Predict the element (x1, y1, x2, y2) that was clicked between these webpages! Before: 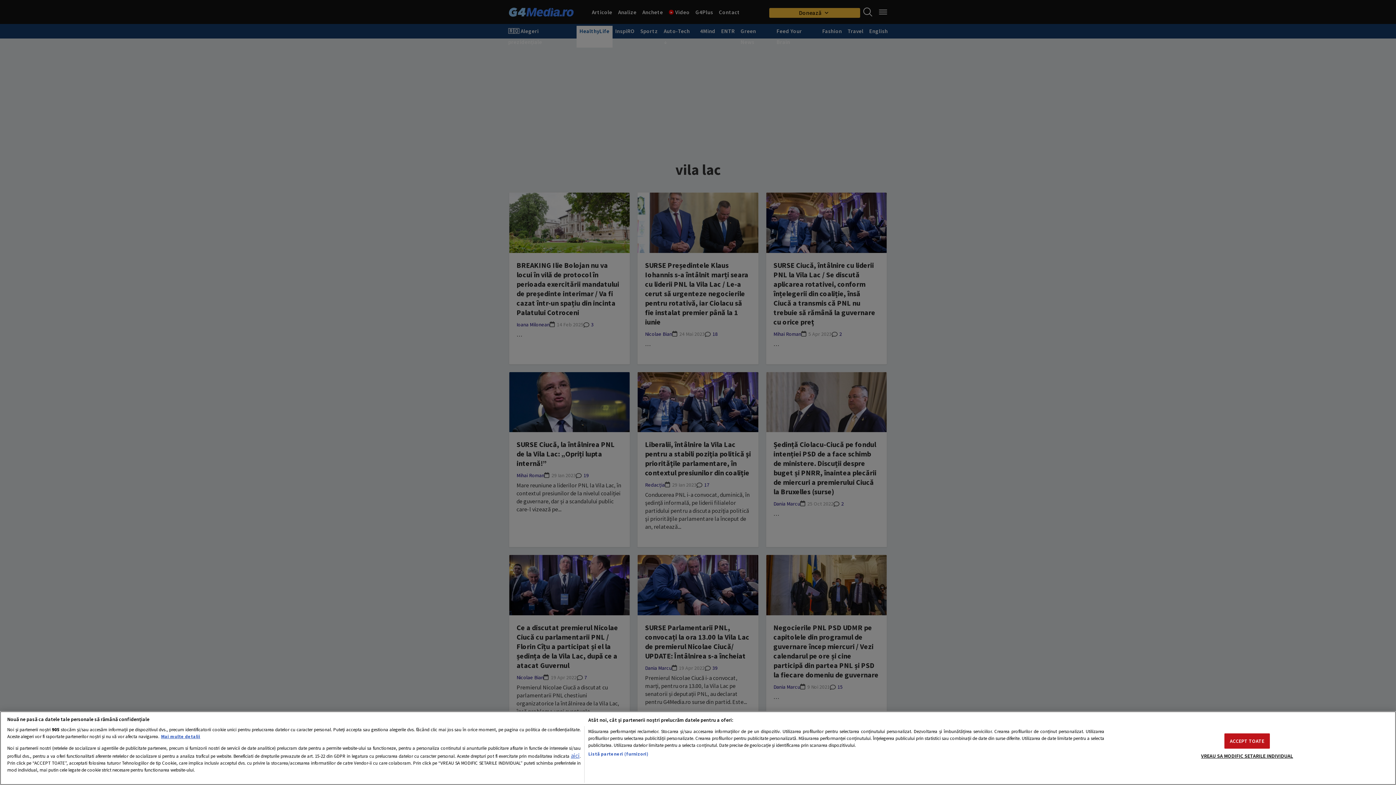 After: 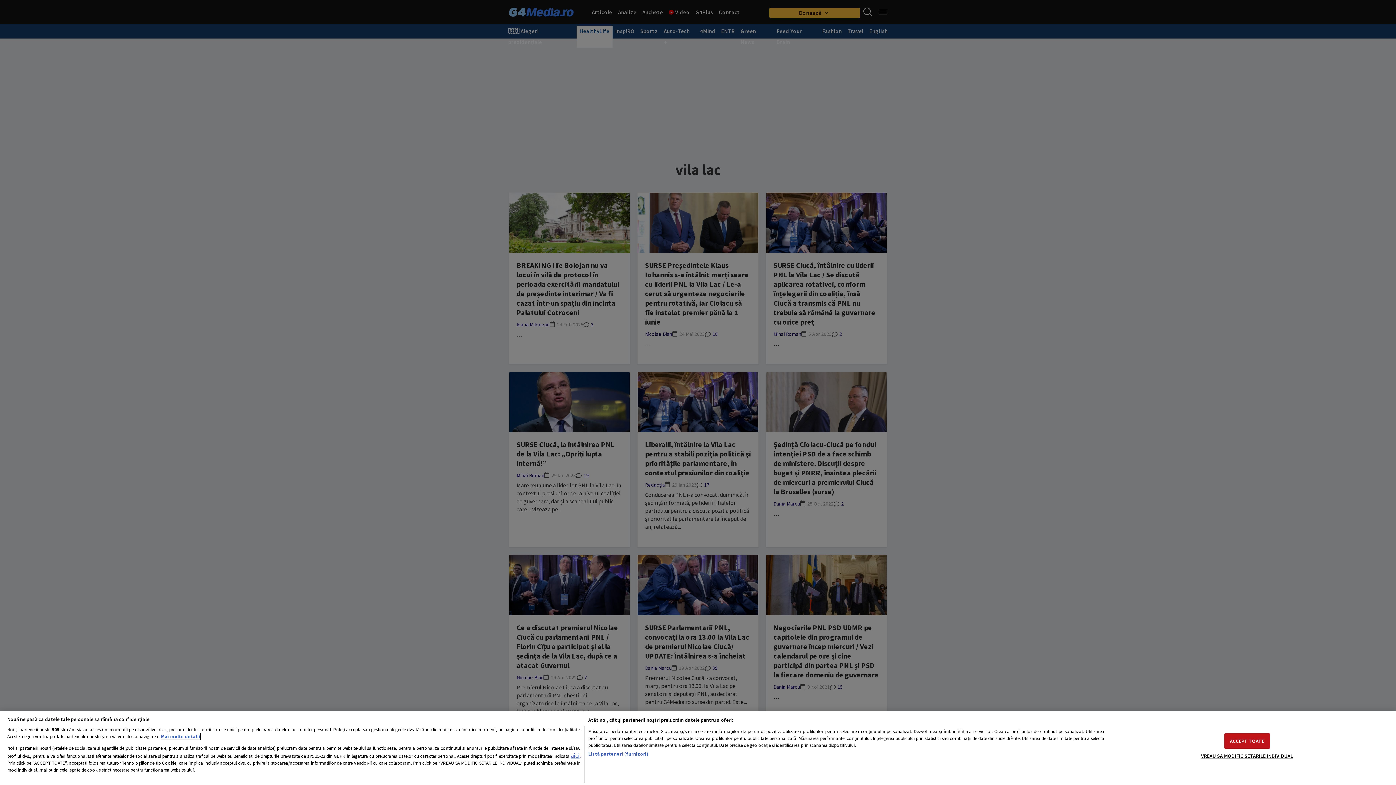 Action: bbox: (161, 733, 200, 739) label: Mai multe informații despre confidențialitatea datelor dvs., se deschide într-o fereastră nouă